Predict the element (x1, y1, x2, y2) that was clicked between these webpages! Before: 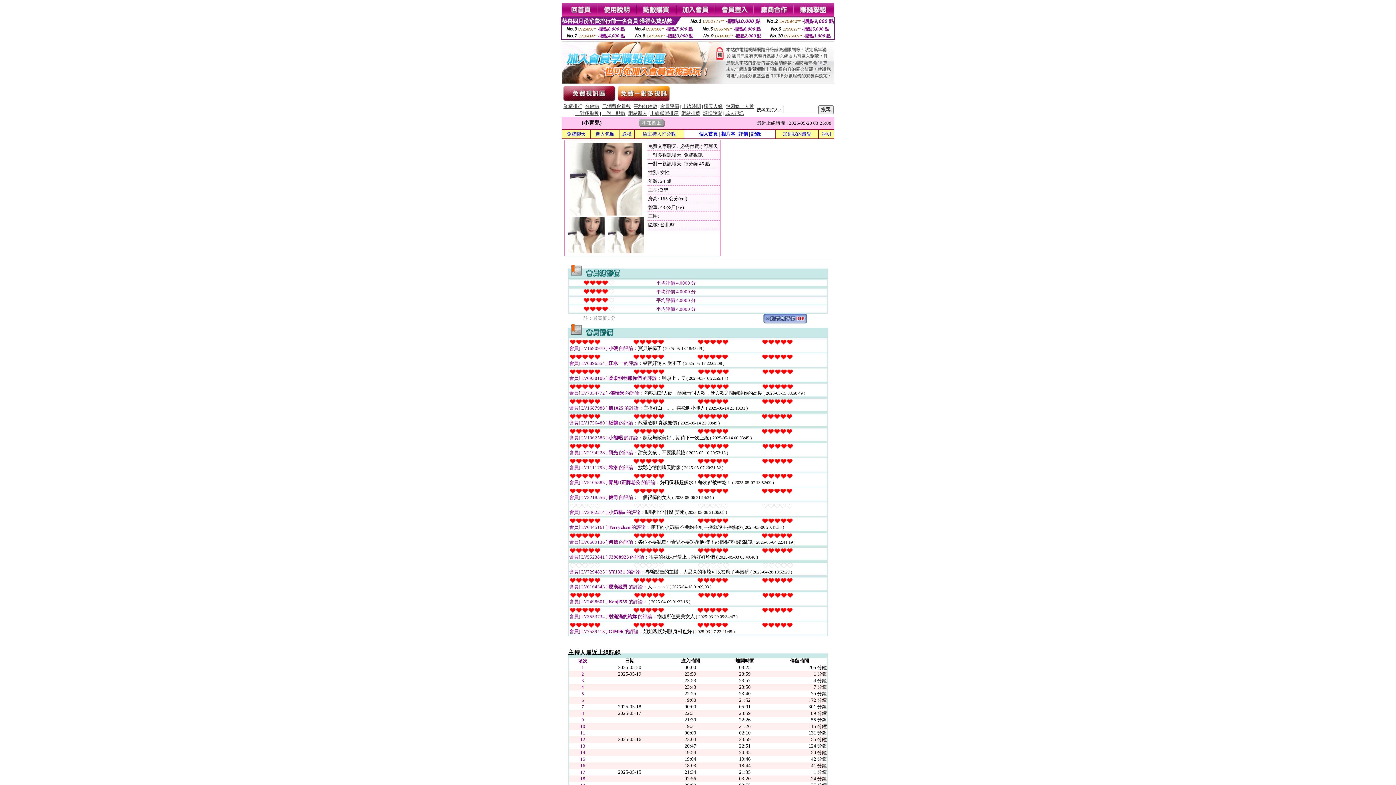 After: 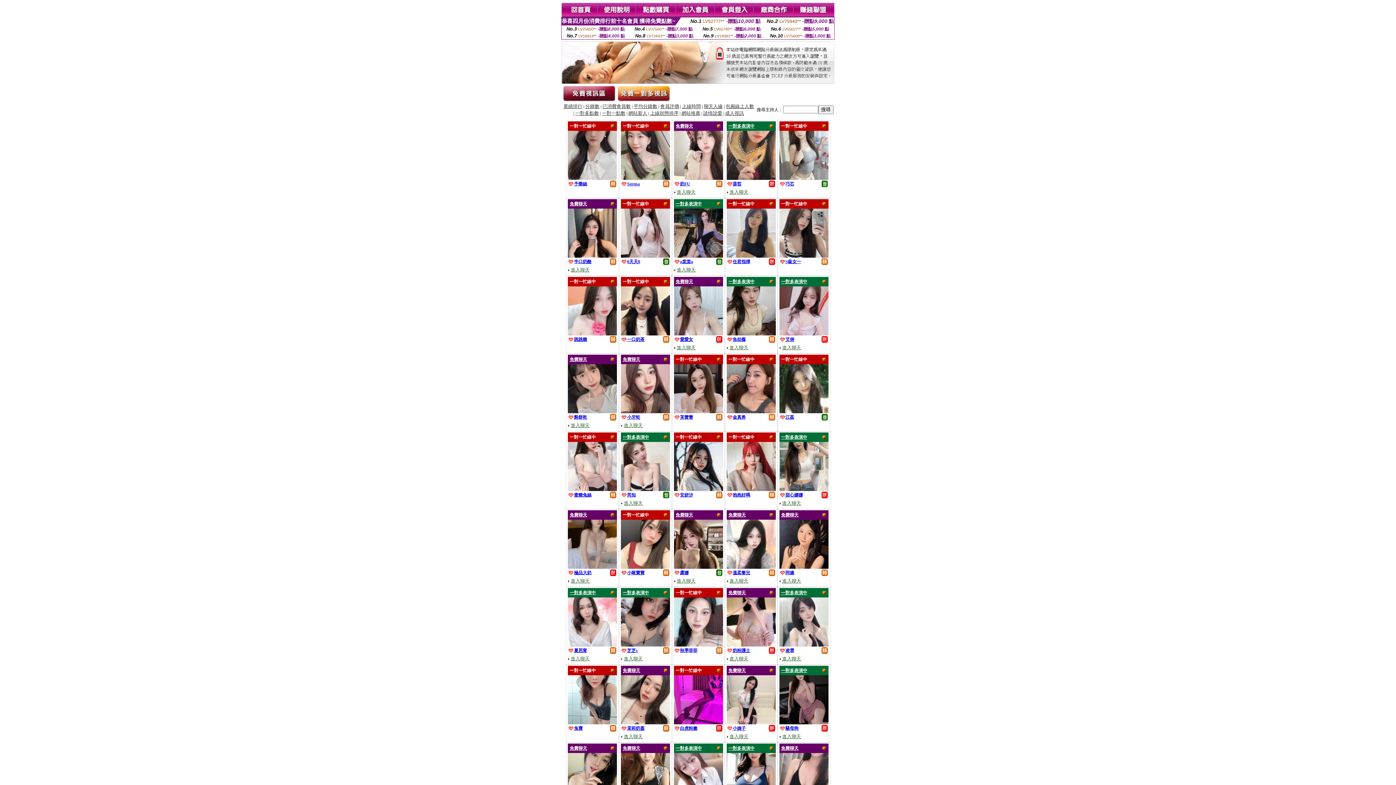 Action: label: 業績排行 bbox: (563, 104, 582, 109)